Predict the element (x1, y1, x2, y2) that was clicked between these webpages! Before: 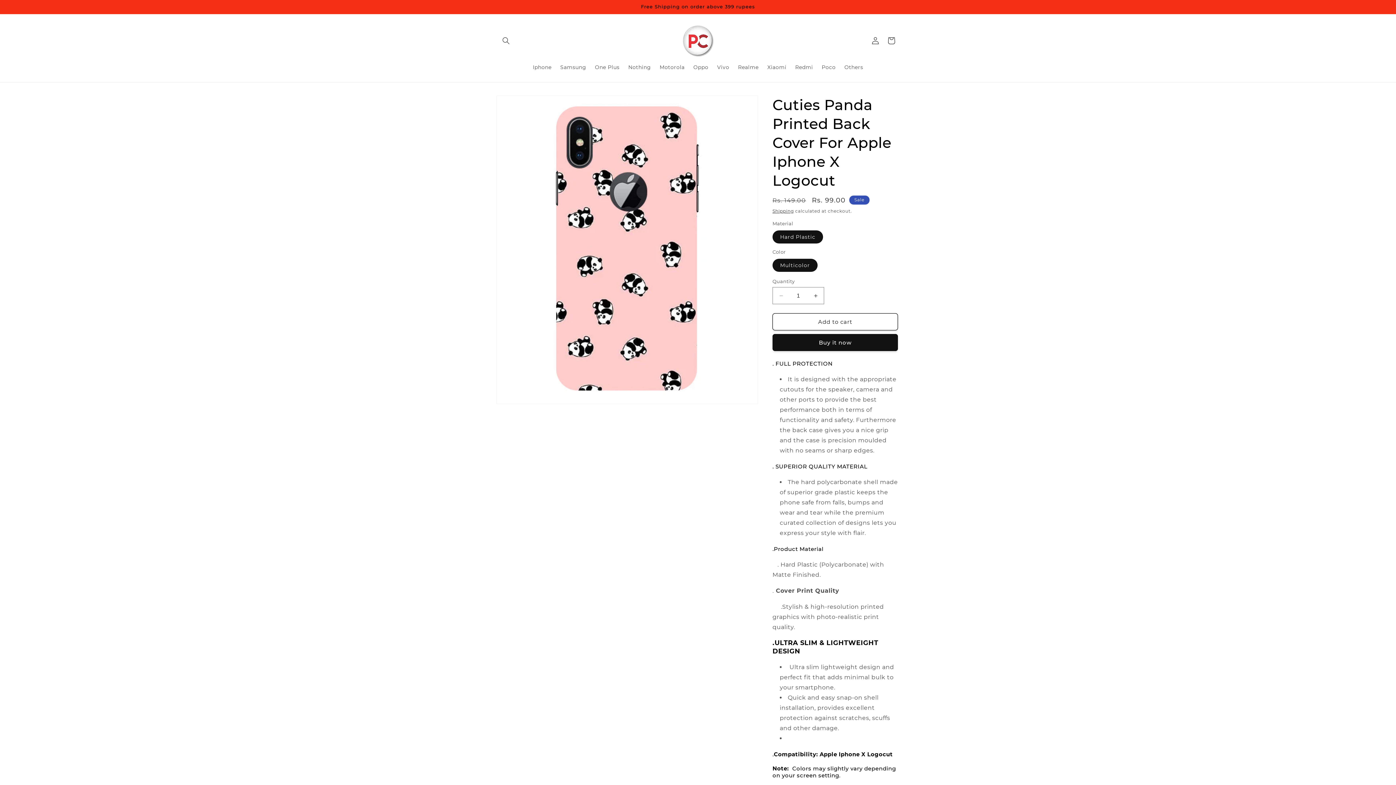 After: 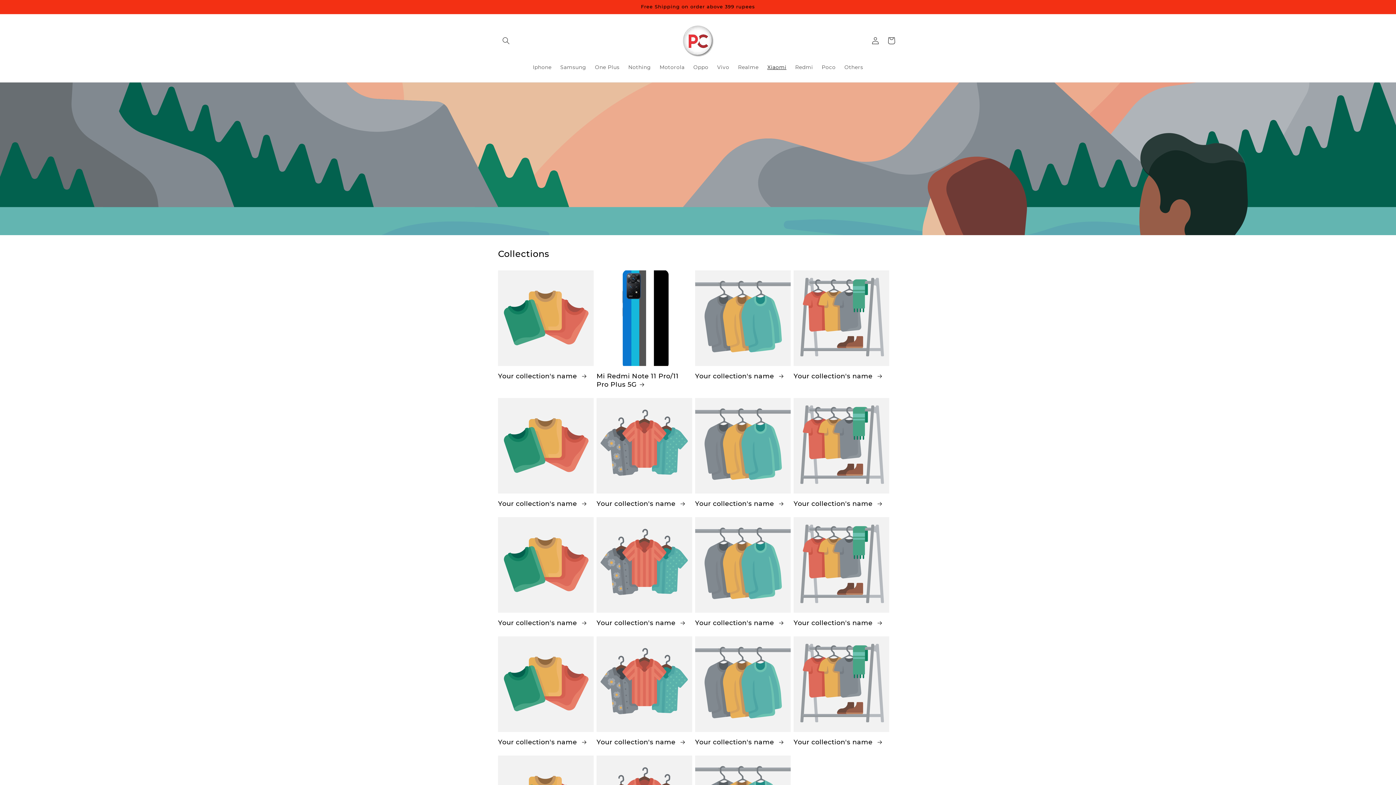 Action: bbox: (763, 59, 791, 74) label: Xiaomi